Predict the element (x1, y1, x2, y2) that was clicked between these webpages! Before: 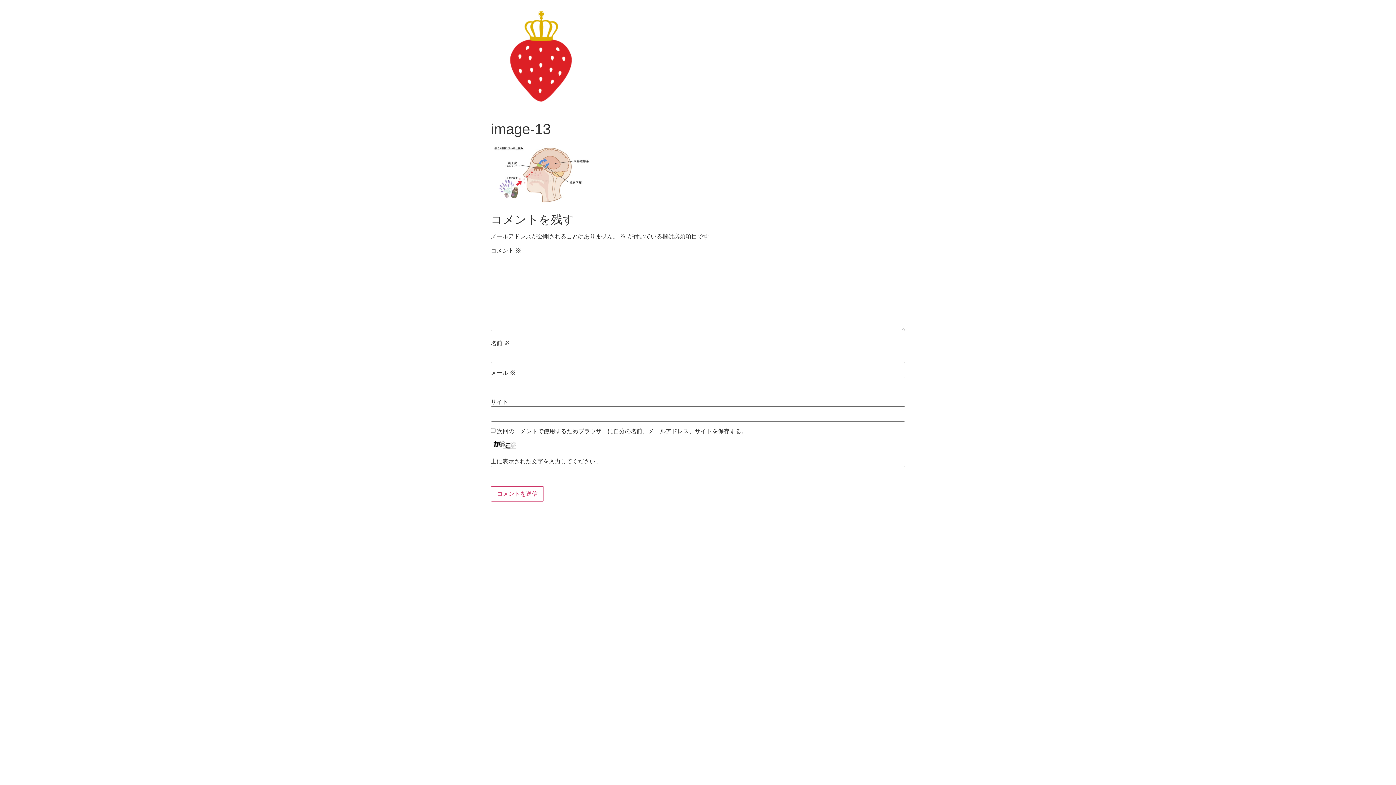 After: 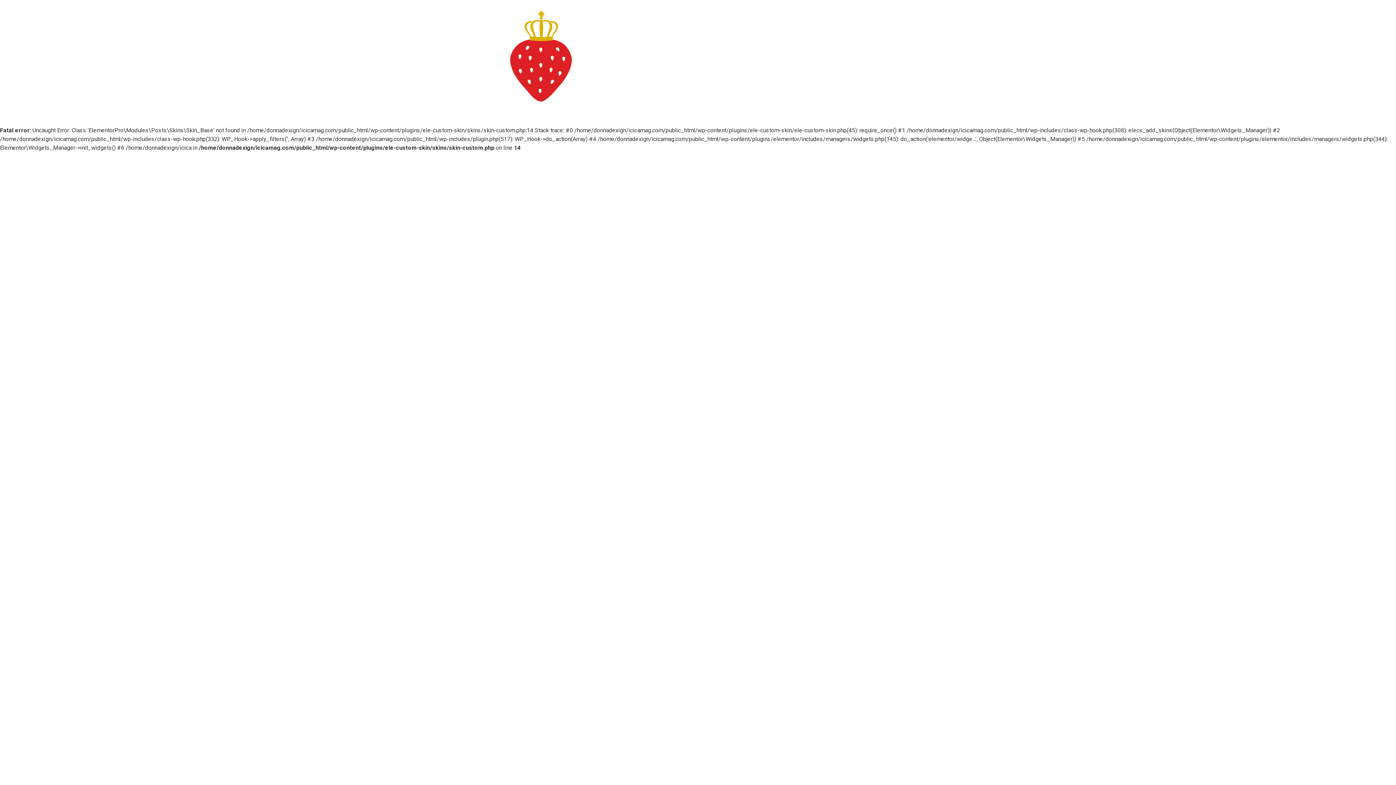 Action: bbox: (490, 5, 594, 111)